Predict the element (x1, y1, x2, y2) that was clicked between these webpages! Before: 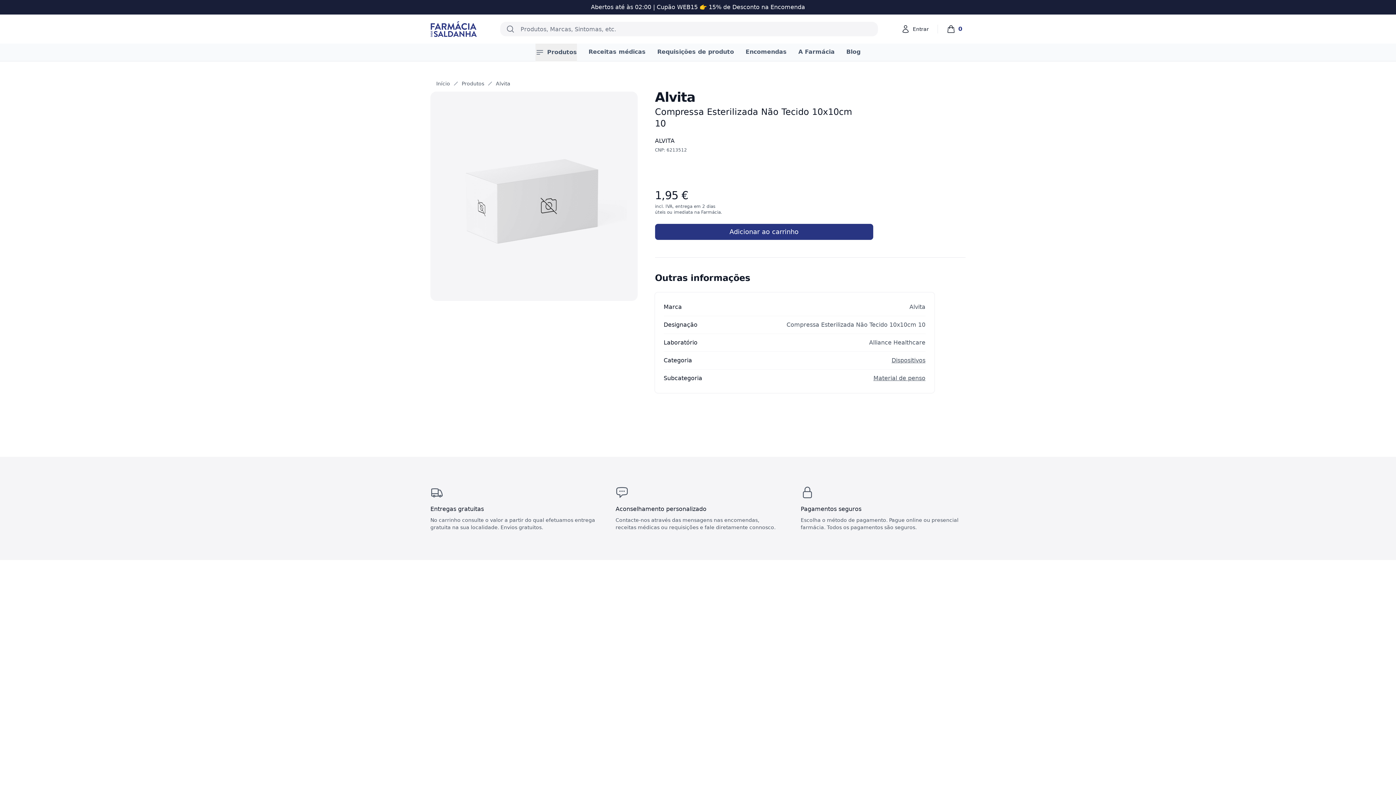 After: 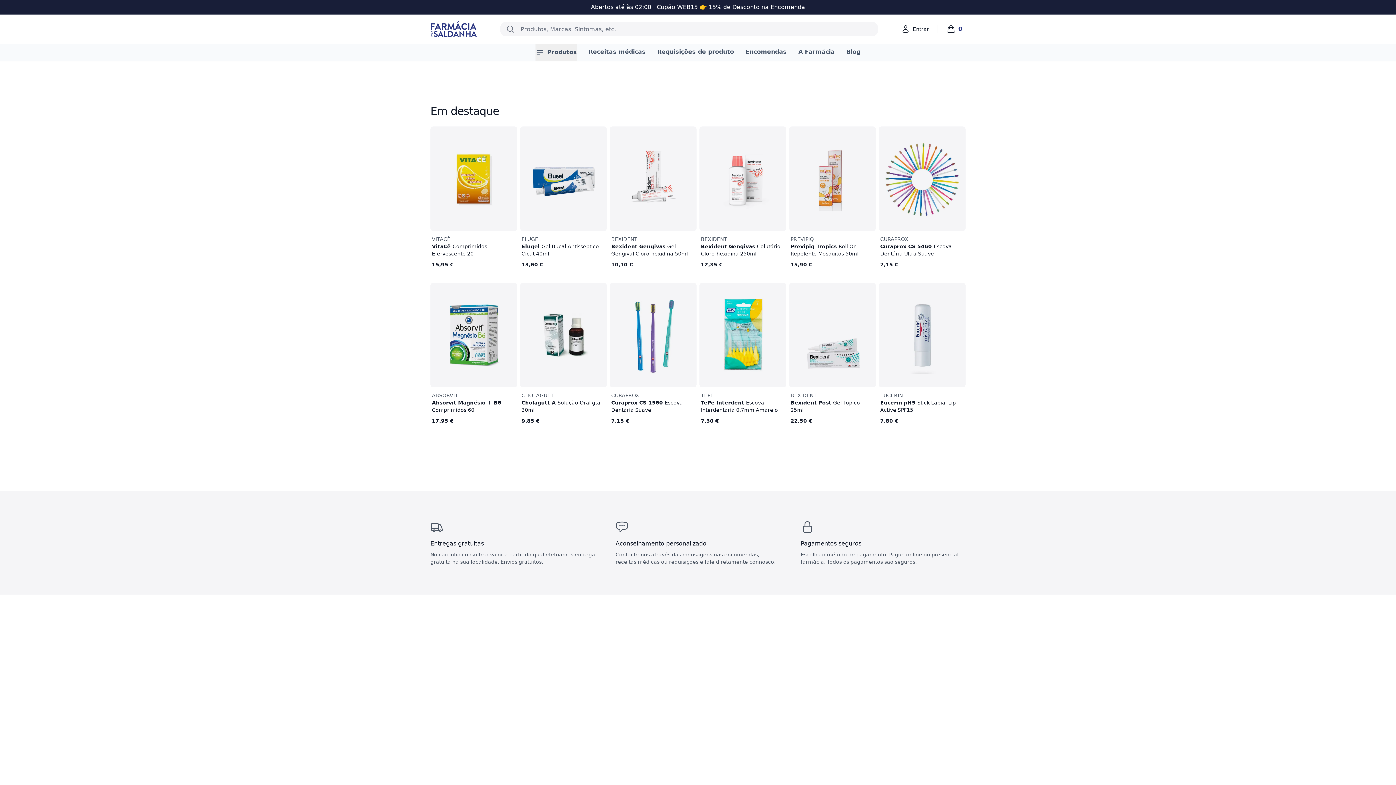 Action: label: Farmácia Saldanha bbox: (430, 20, 477, 37)